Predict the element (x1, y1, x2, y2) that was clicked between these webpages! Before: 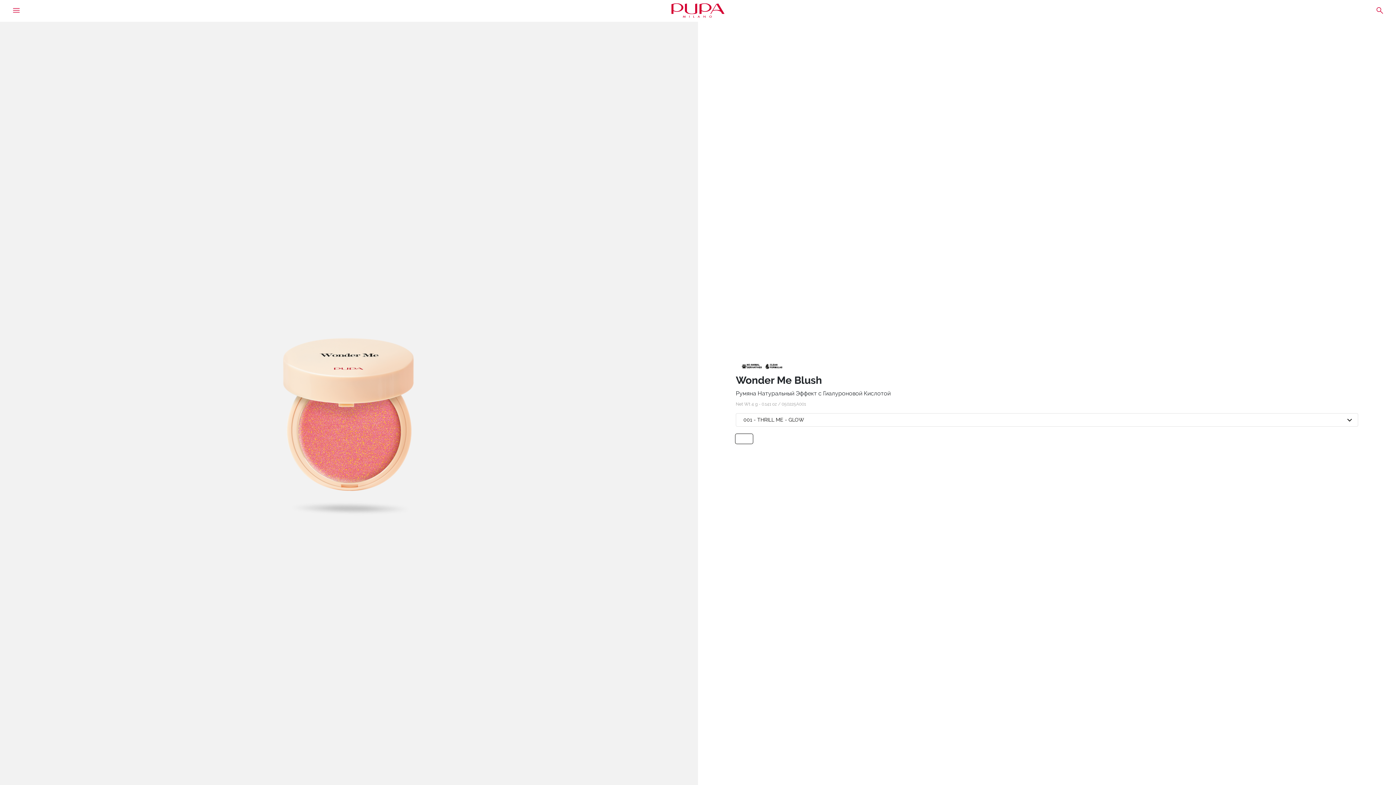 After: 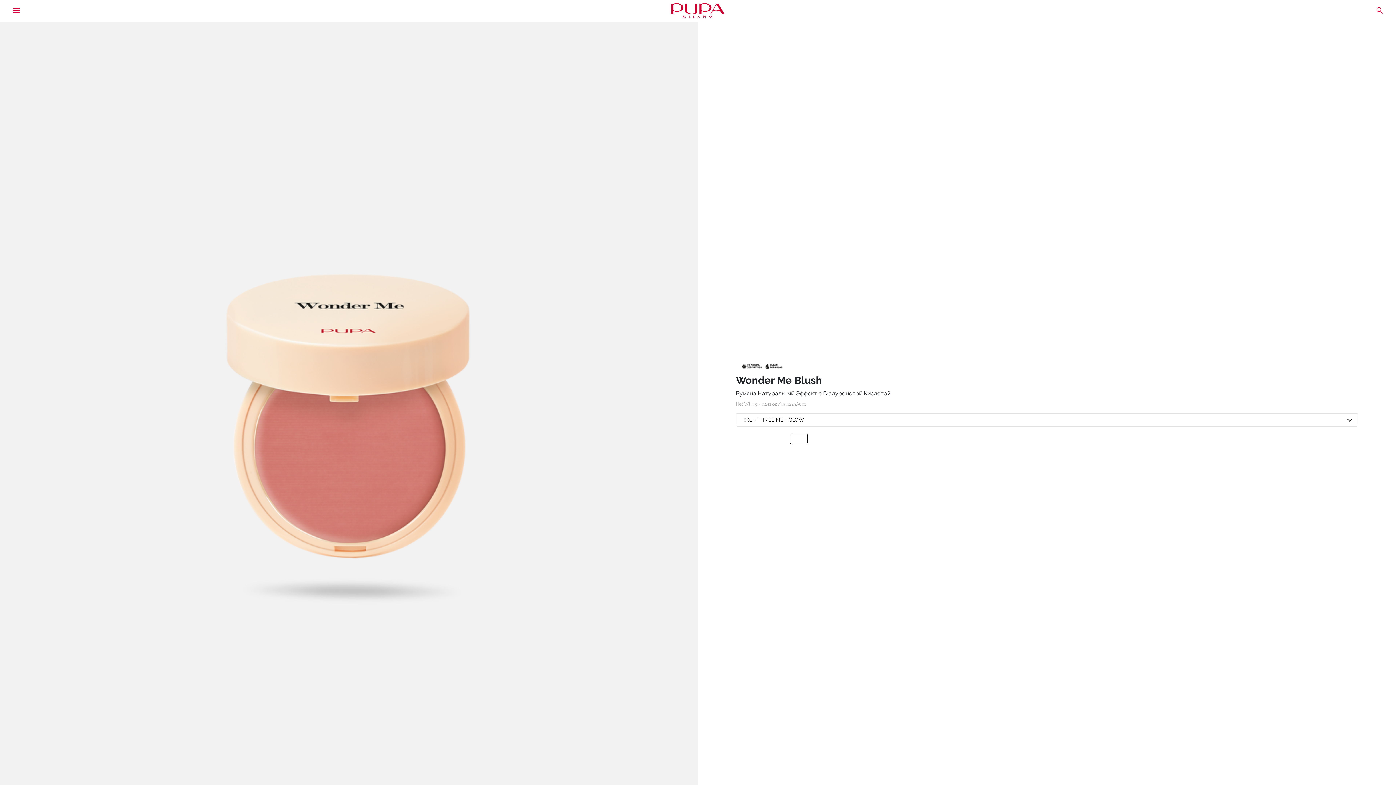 Action: label: Select Colore TRUE LOVE - MATT bbox: (790, 434, 807, 443)